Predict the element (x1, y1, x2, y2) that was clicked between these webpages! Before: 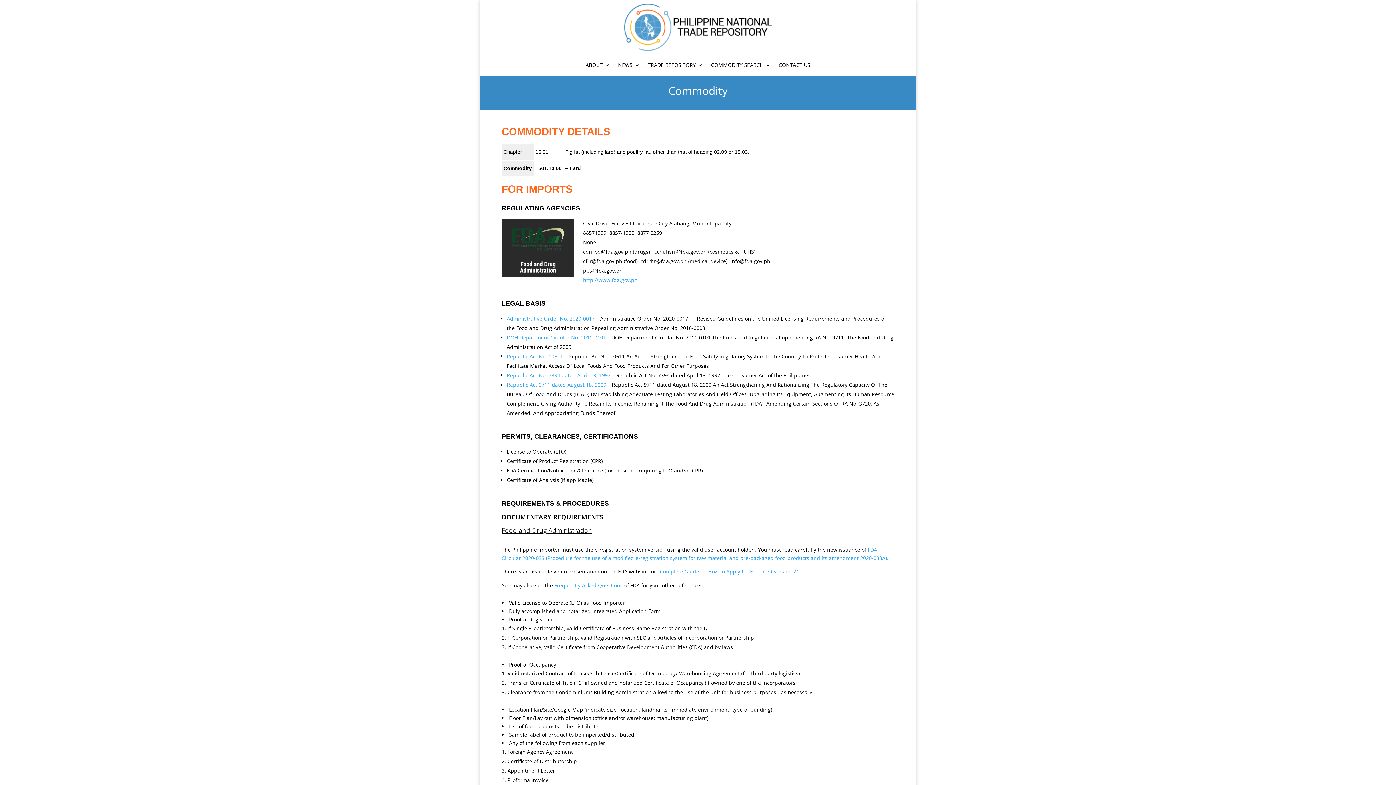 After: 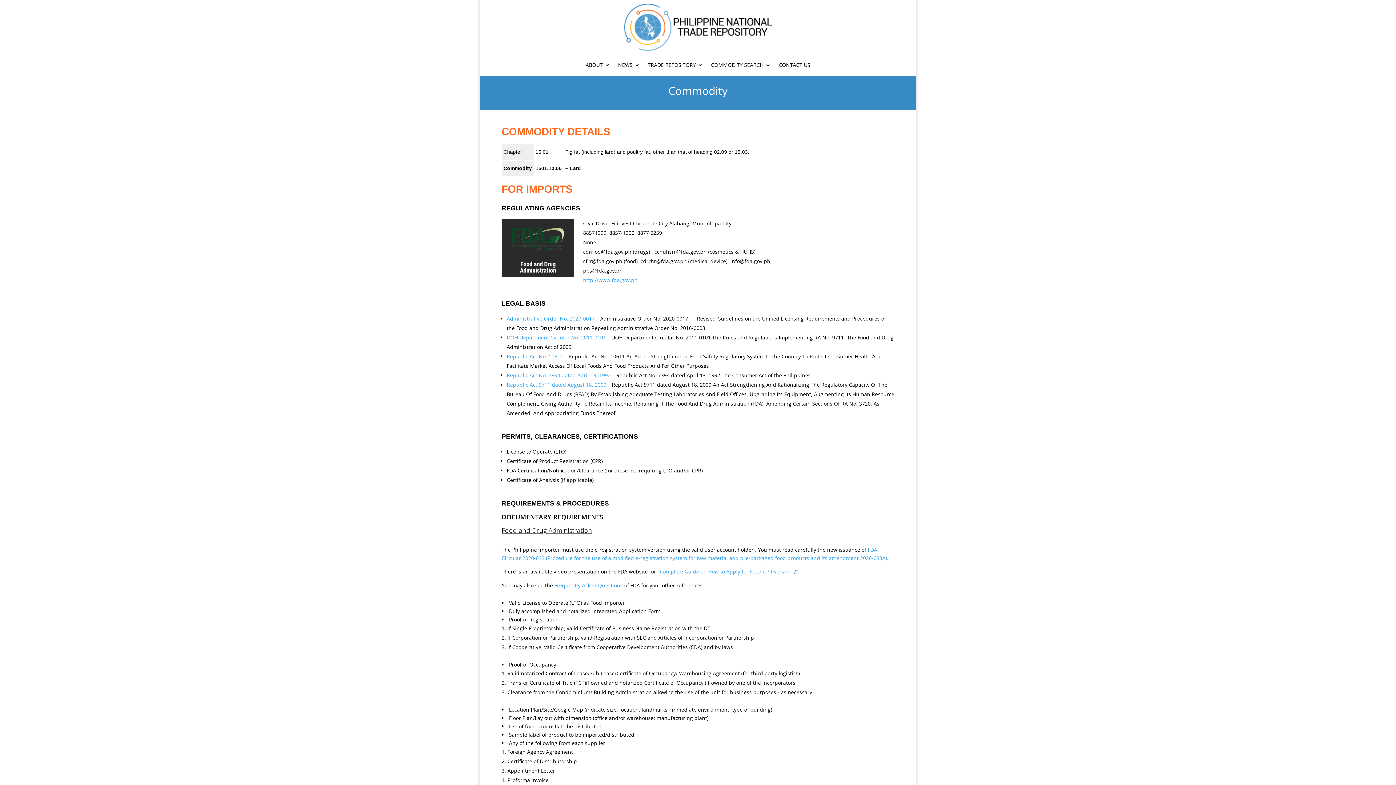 Action: bbox: (554, 582, 622, 589) label: Frequently Asked Questions